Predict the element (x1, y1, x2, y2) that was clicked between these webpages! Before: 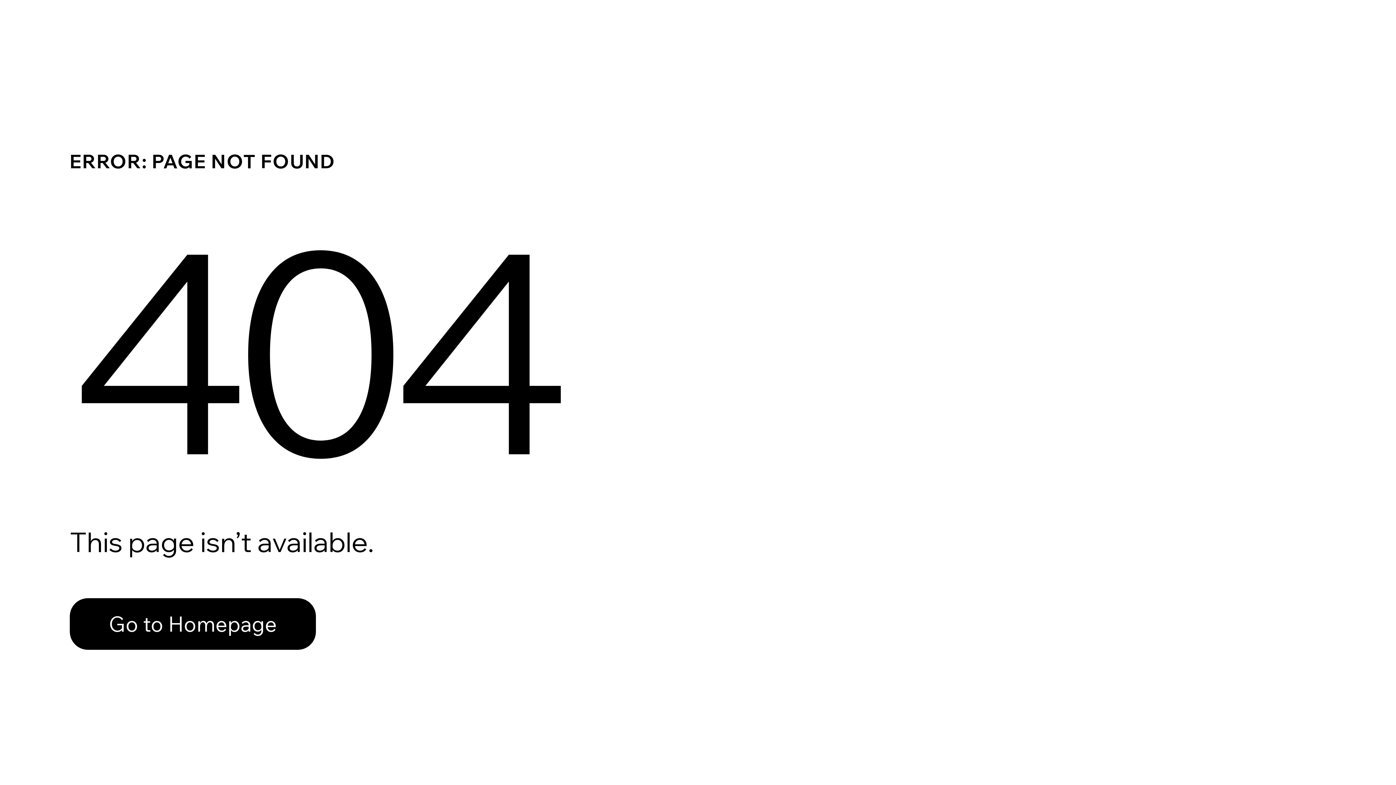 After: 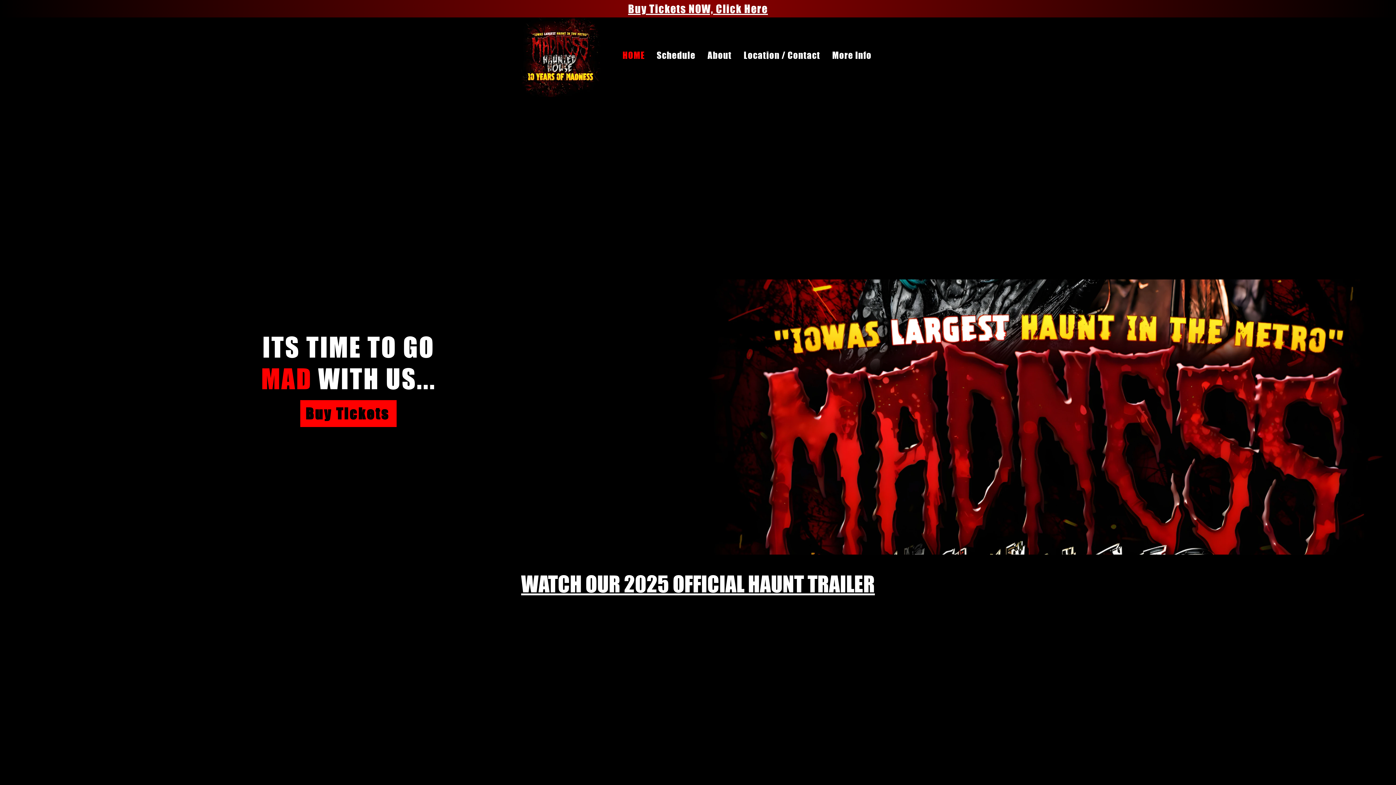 Action: label: Go to Homepage bbox: (69, 582, 768, 659)